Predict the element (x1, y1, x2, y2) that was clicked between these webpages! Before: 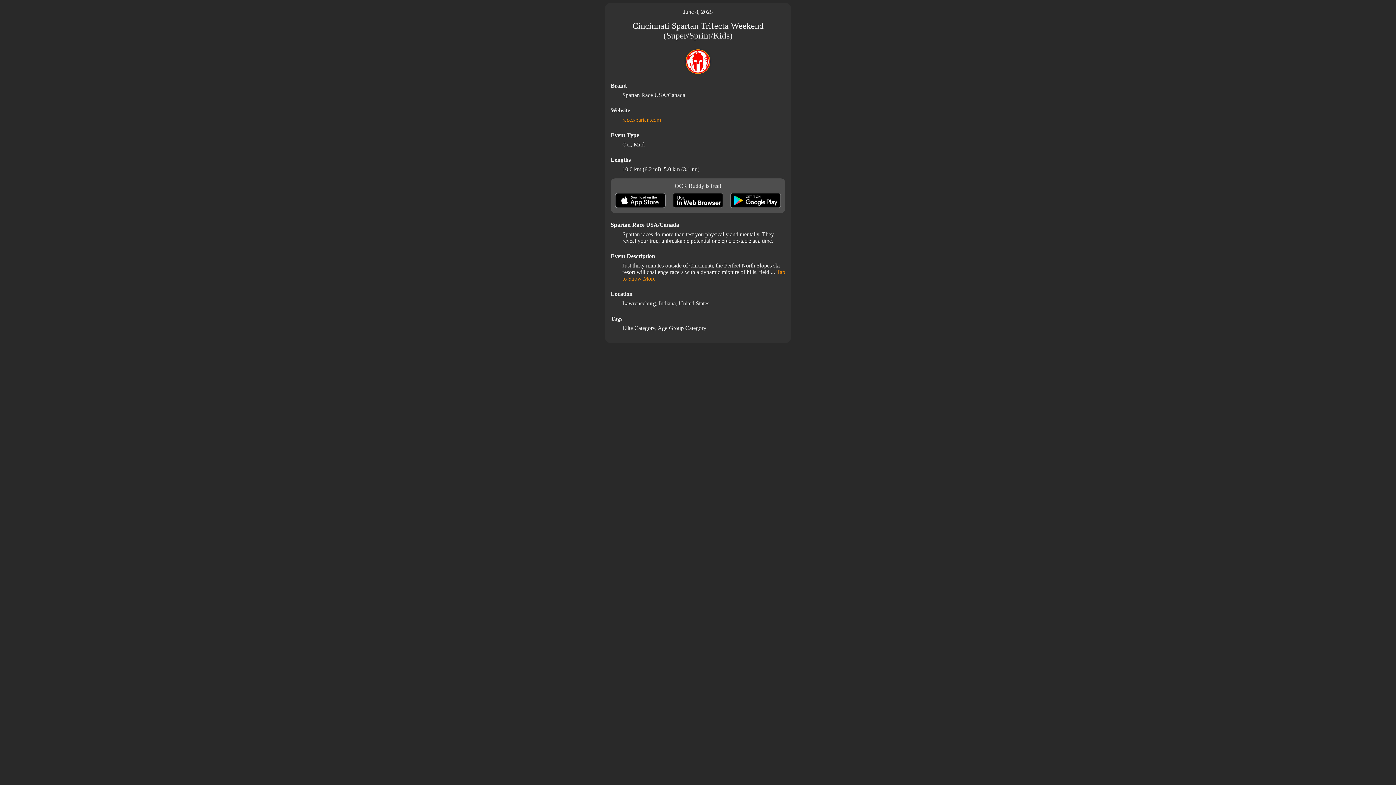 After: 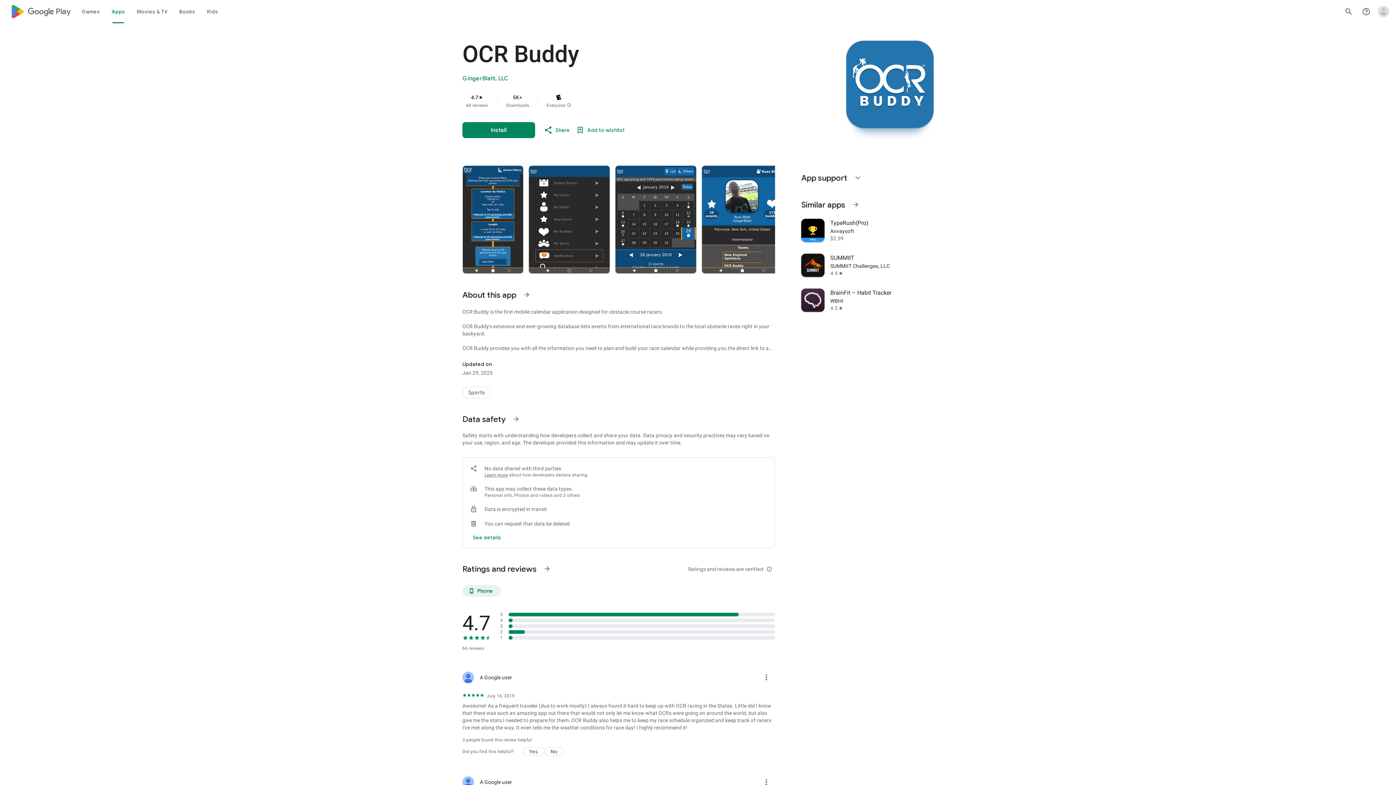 Action: bbox: (726, 206, 784, 212)